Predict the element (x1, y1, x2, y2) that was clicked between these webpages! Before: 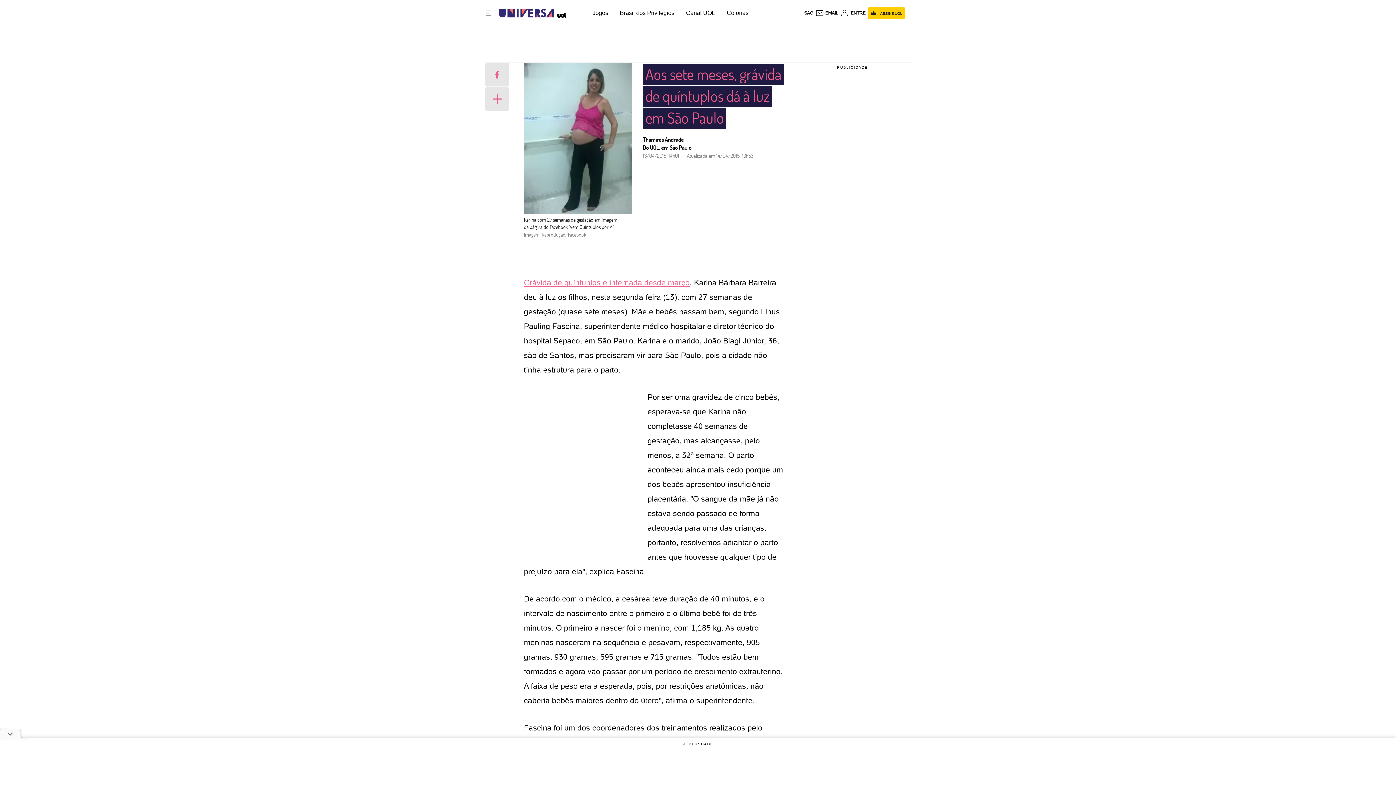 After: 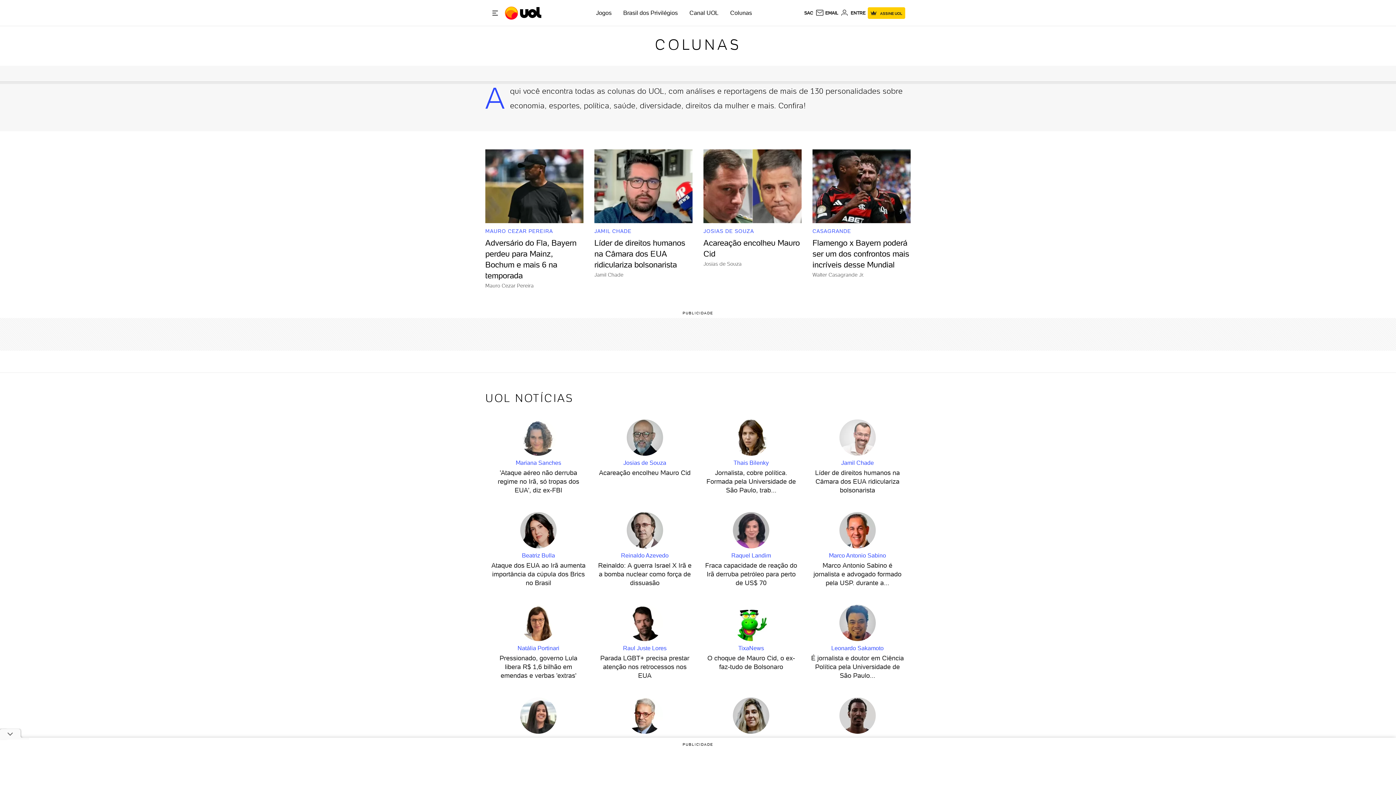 Action: label: Colunas bbox: (726, 9, 748, 16)